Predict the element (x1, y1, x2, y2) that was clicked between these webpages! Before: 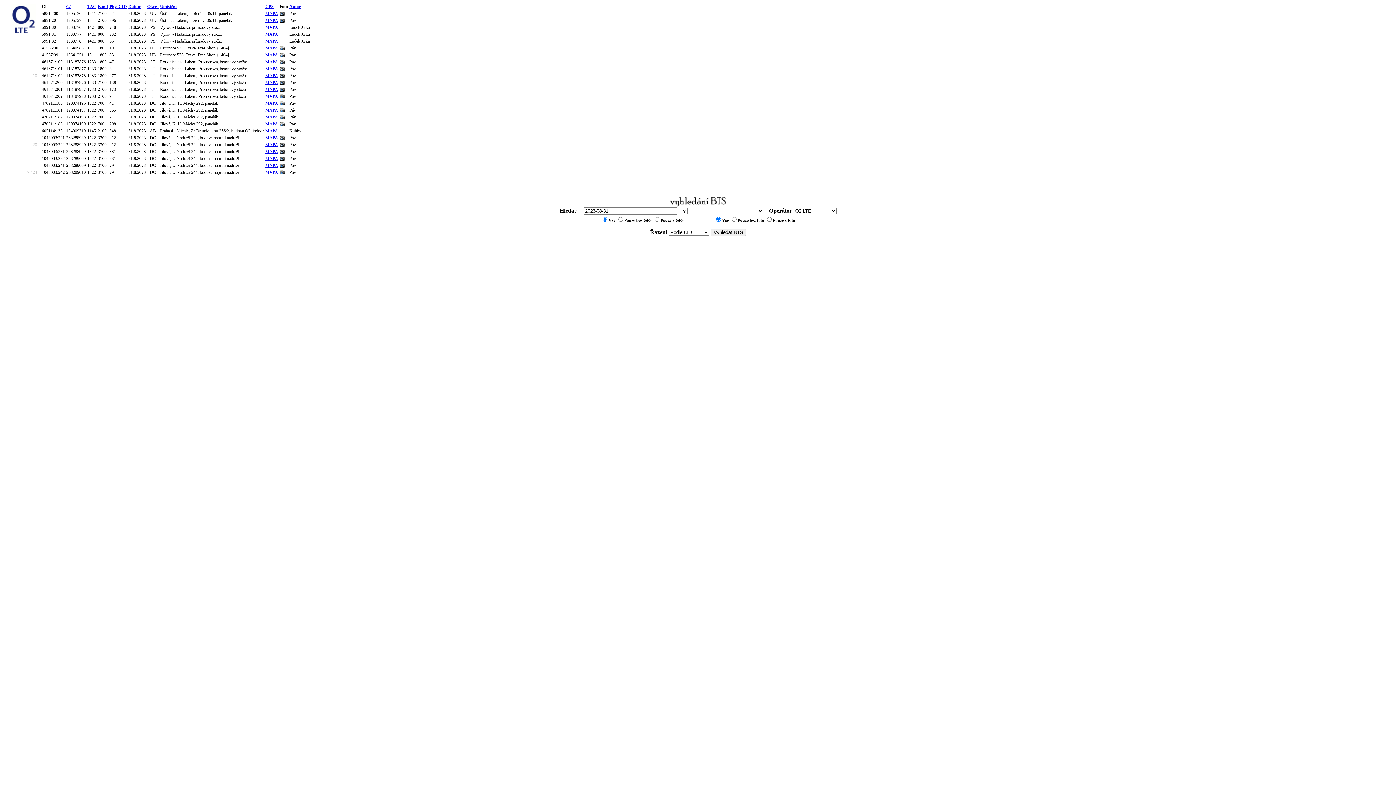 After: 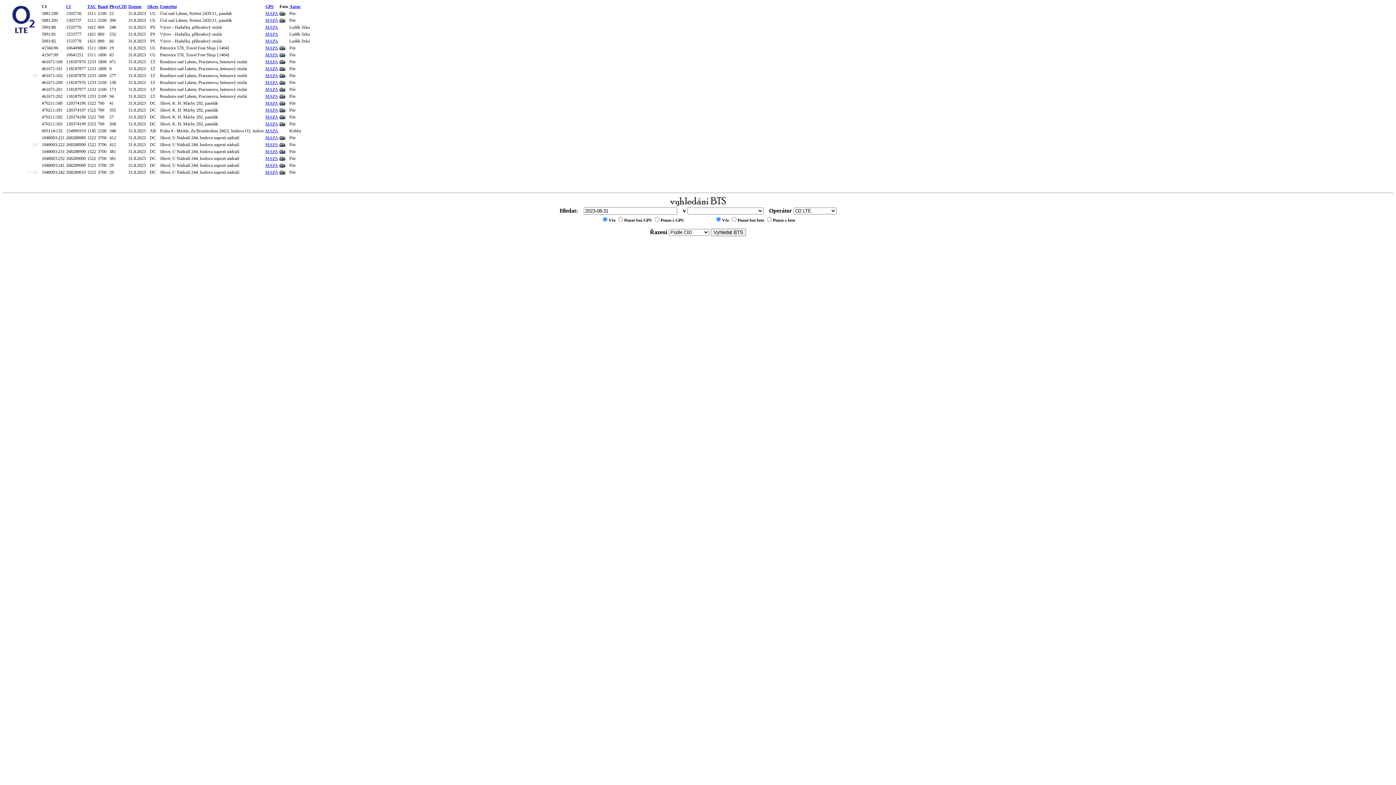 Action: bbox: (279, 11, 285, 16)